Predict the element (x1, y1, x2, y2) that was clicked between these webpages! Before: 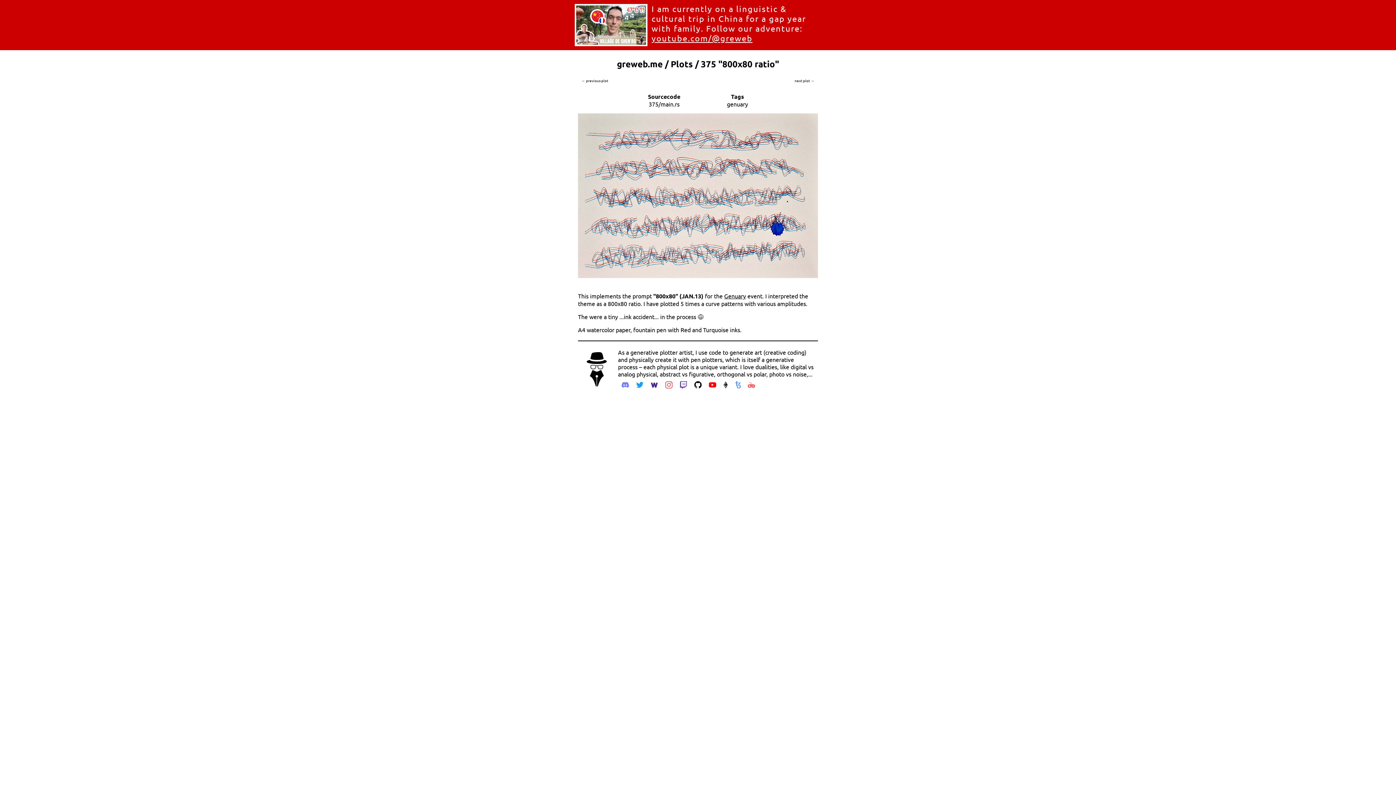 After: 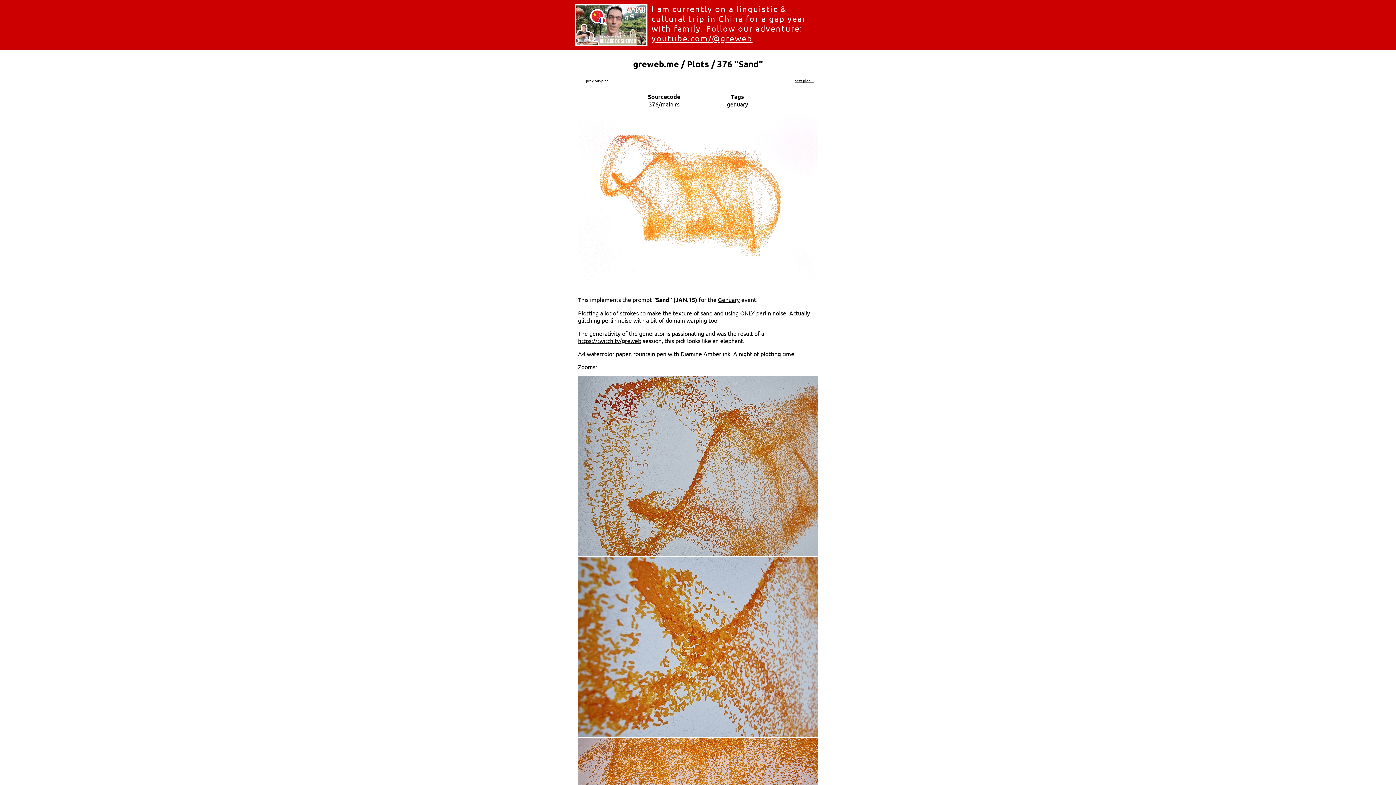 Action: bbox: (794, 77, 814, 83) label: next plot →